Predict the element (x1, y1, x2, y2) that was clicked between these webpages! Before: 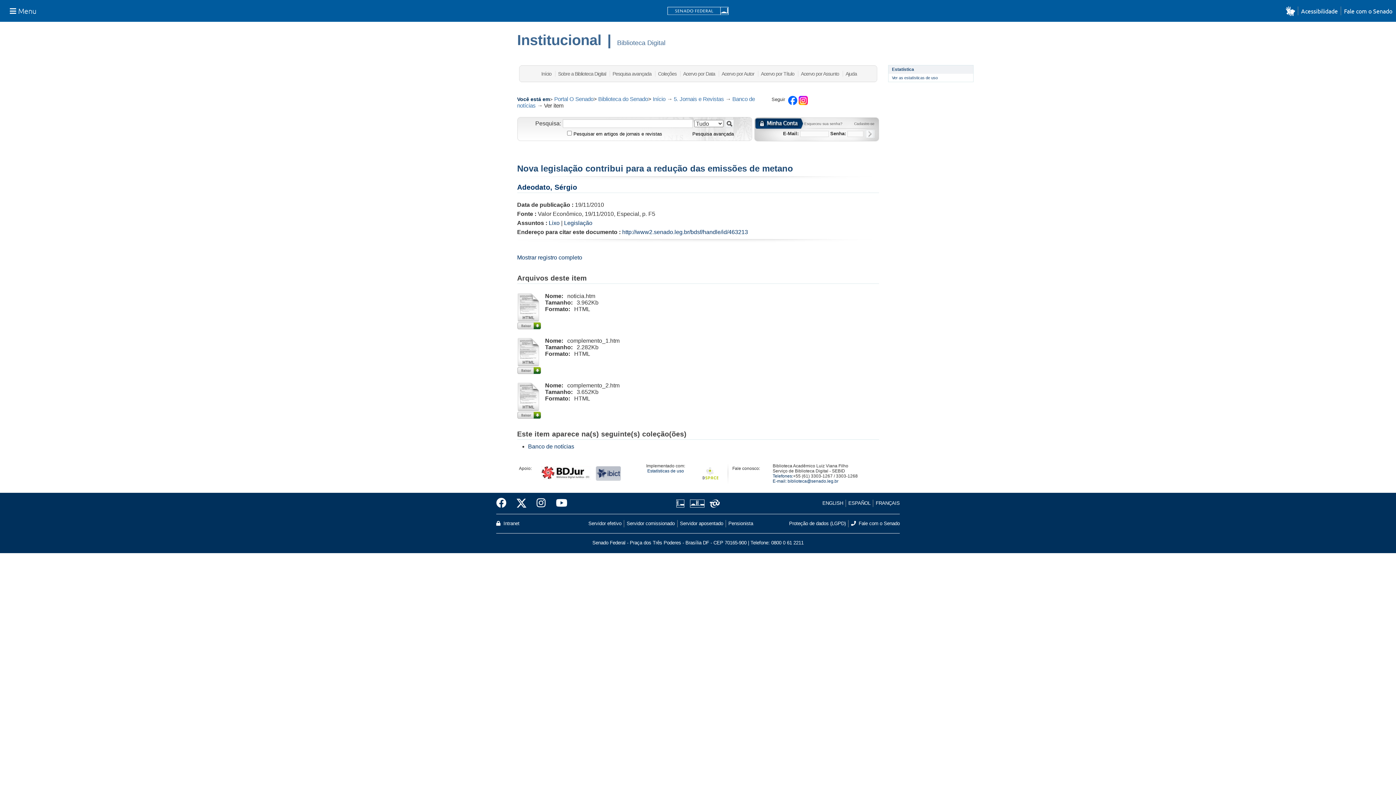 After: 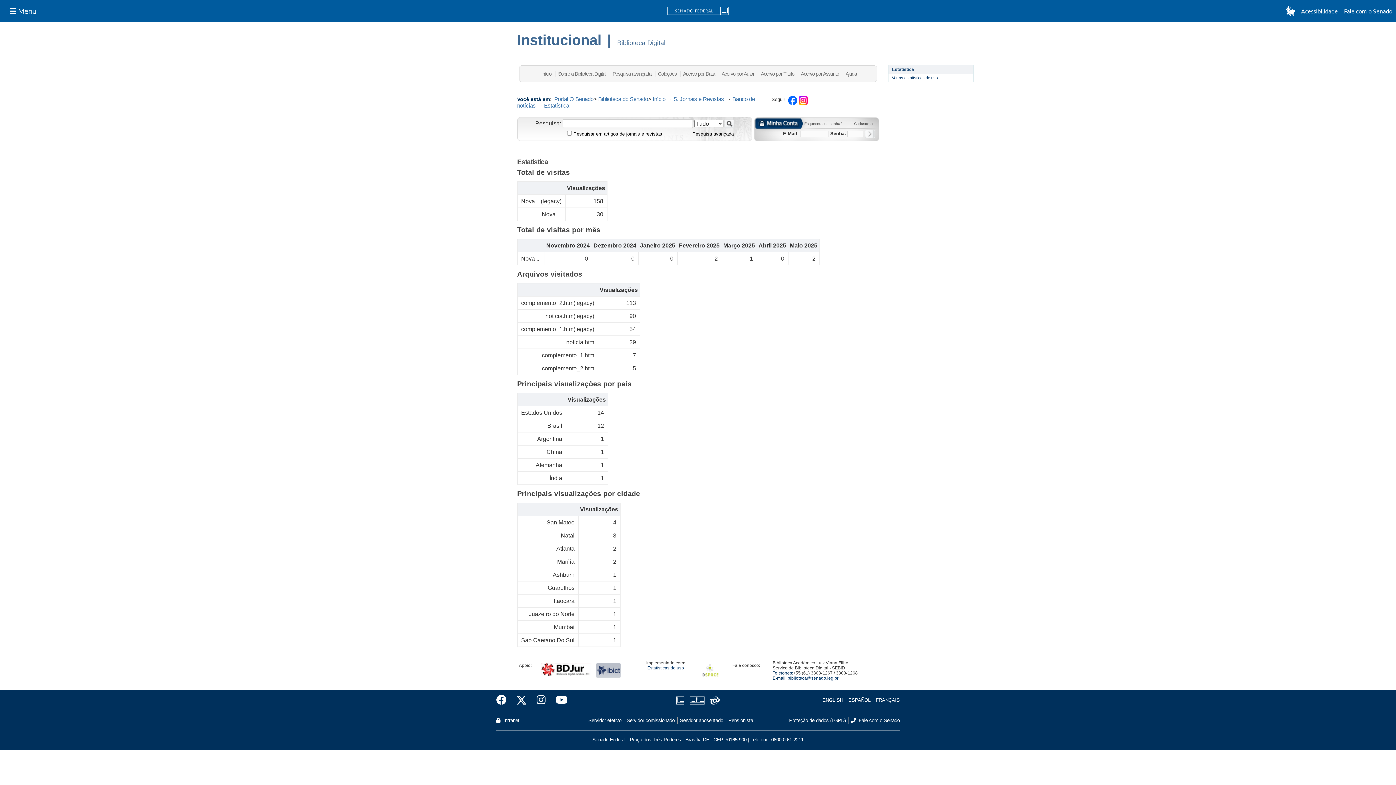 Action: label: Ver as estatísticas de uso bbox: (892, 75, 938, 80)